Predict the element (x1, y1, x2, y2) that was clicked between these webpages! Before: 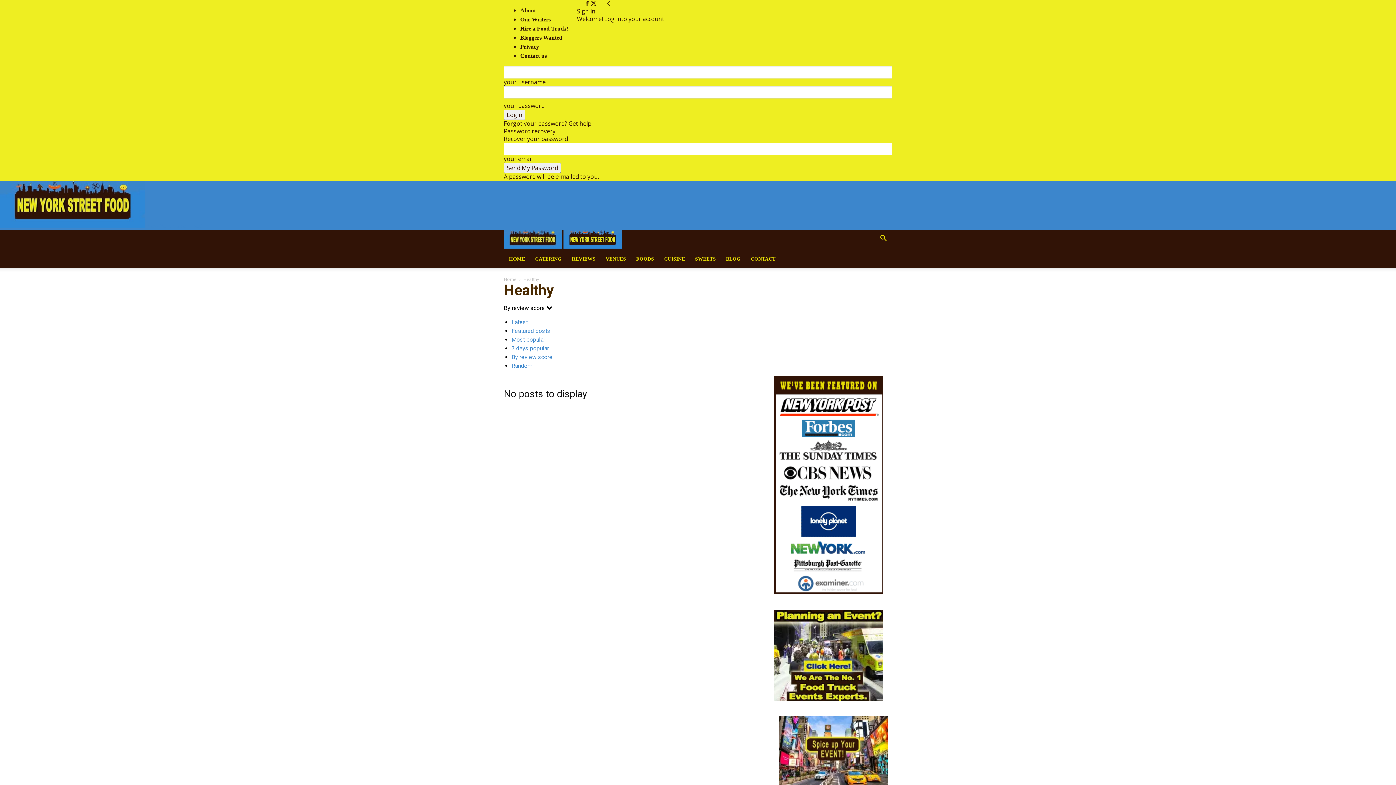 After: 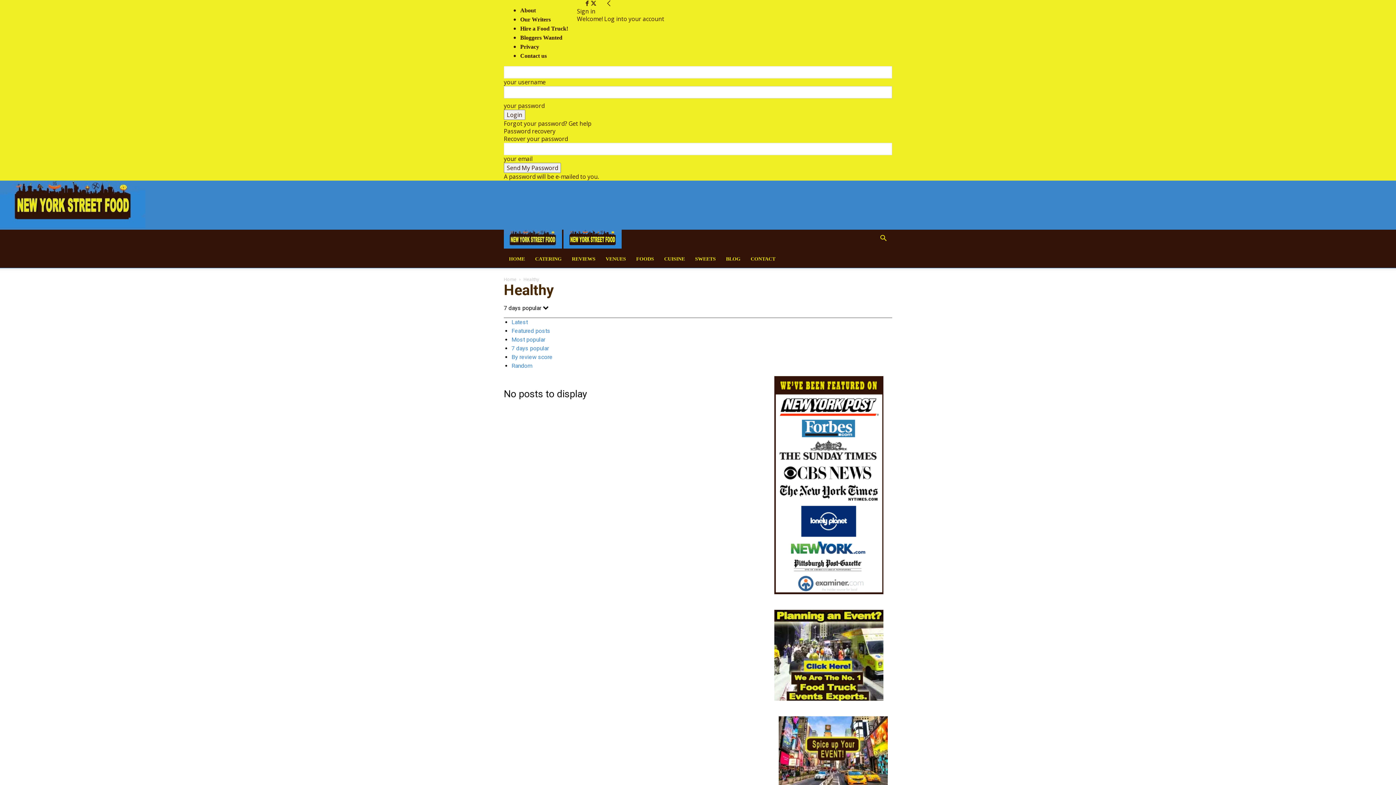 Action: bbox: (511, 345, 549, 352) label: 7 days popular